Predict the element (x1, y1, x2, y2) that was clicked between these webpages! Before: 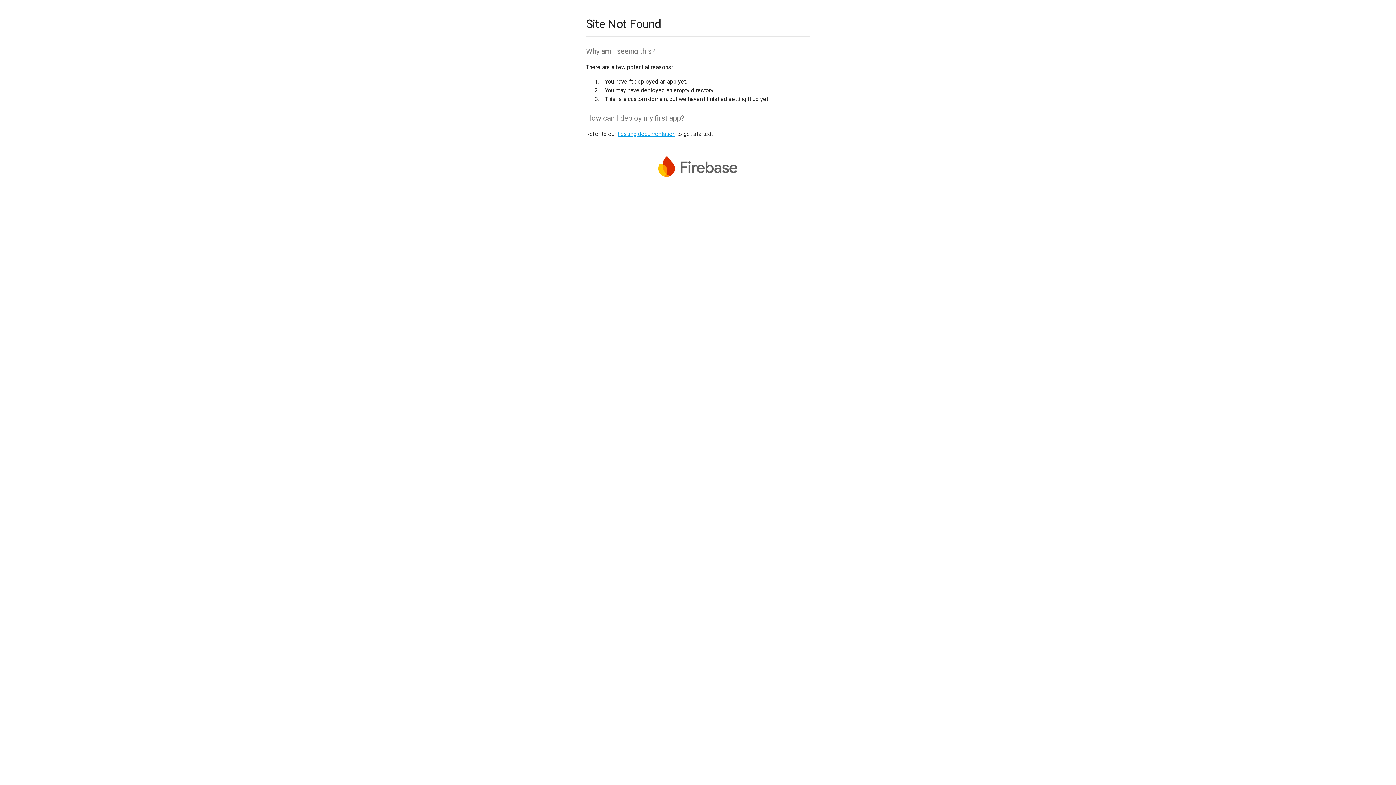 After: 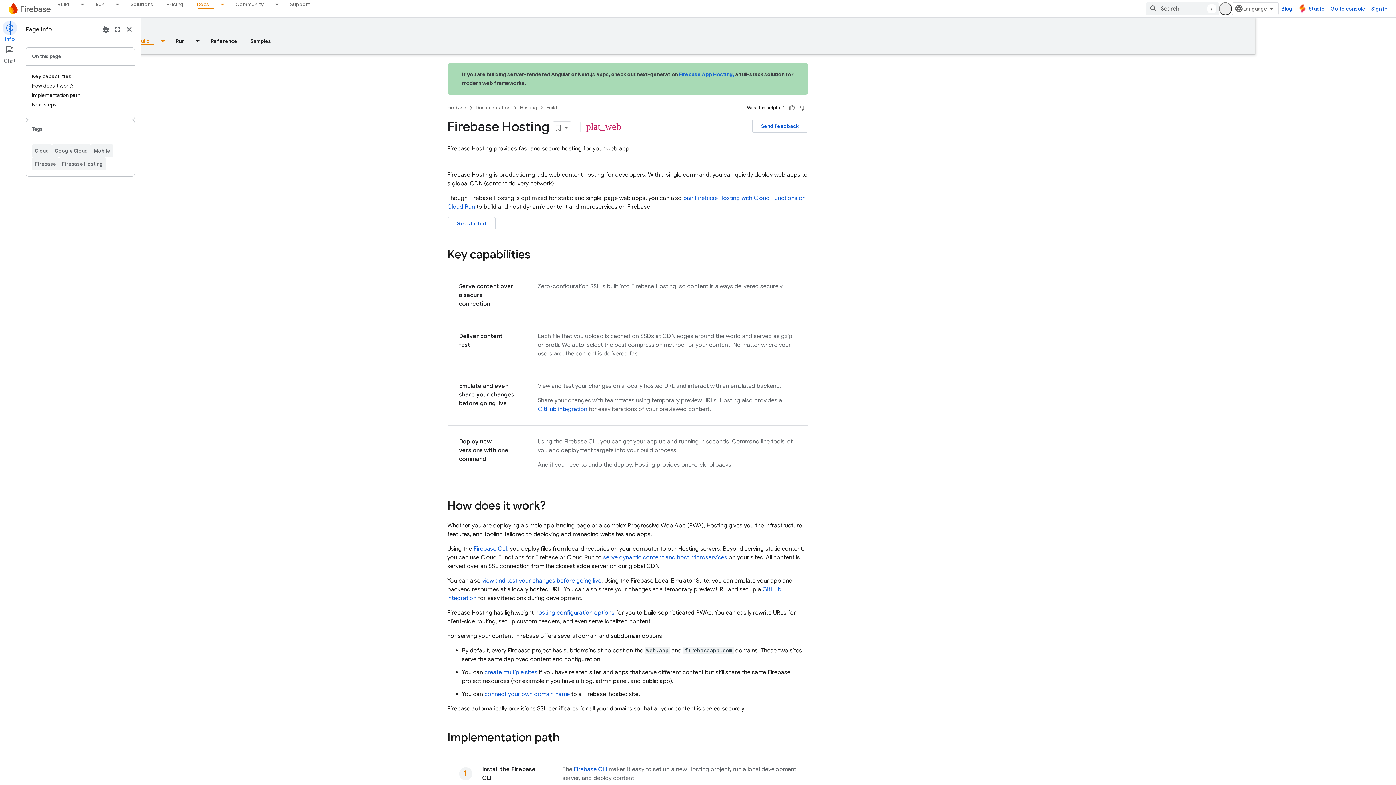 Action: bbox: (617, 130, 675, 137) label: hosting documentation